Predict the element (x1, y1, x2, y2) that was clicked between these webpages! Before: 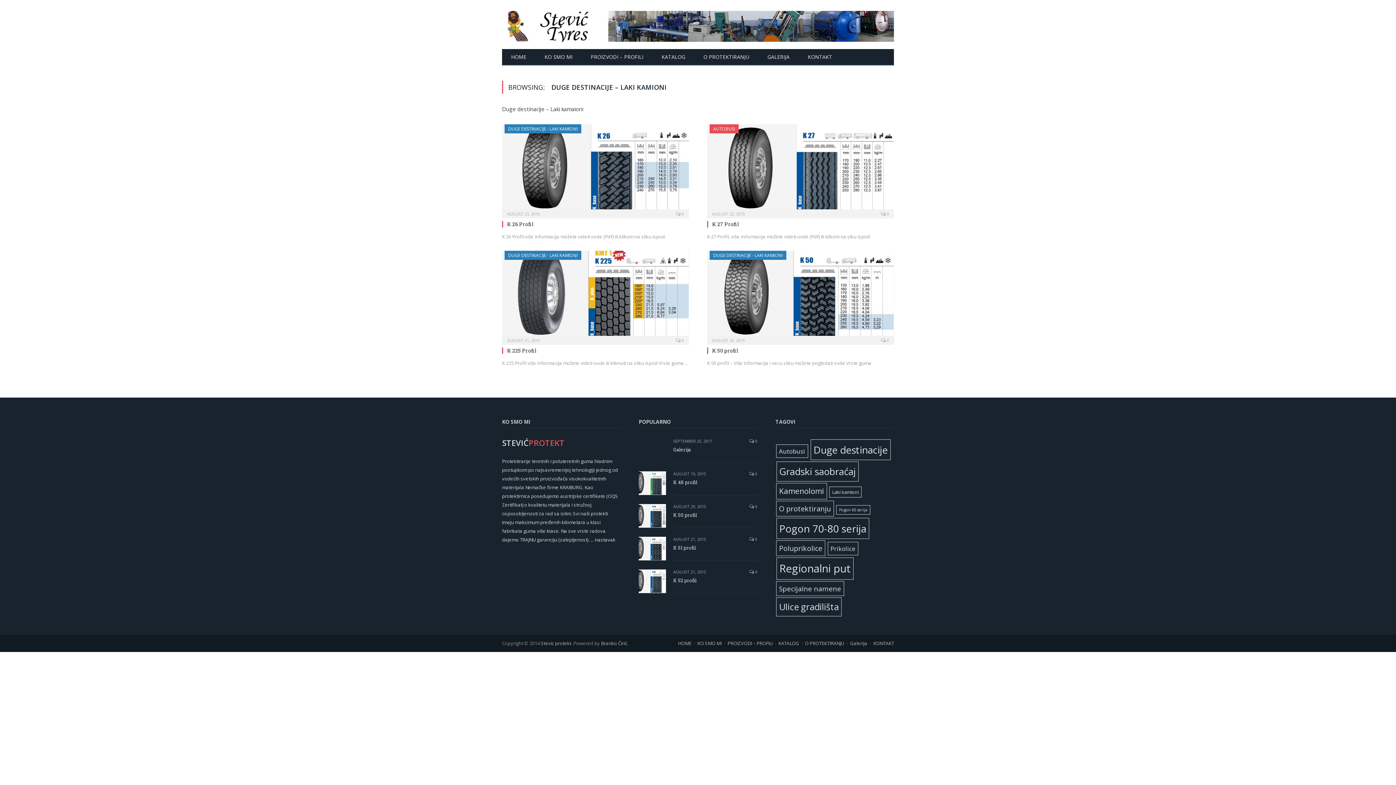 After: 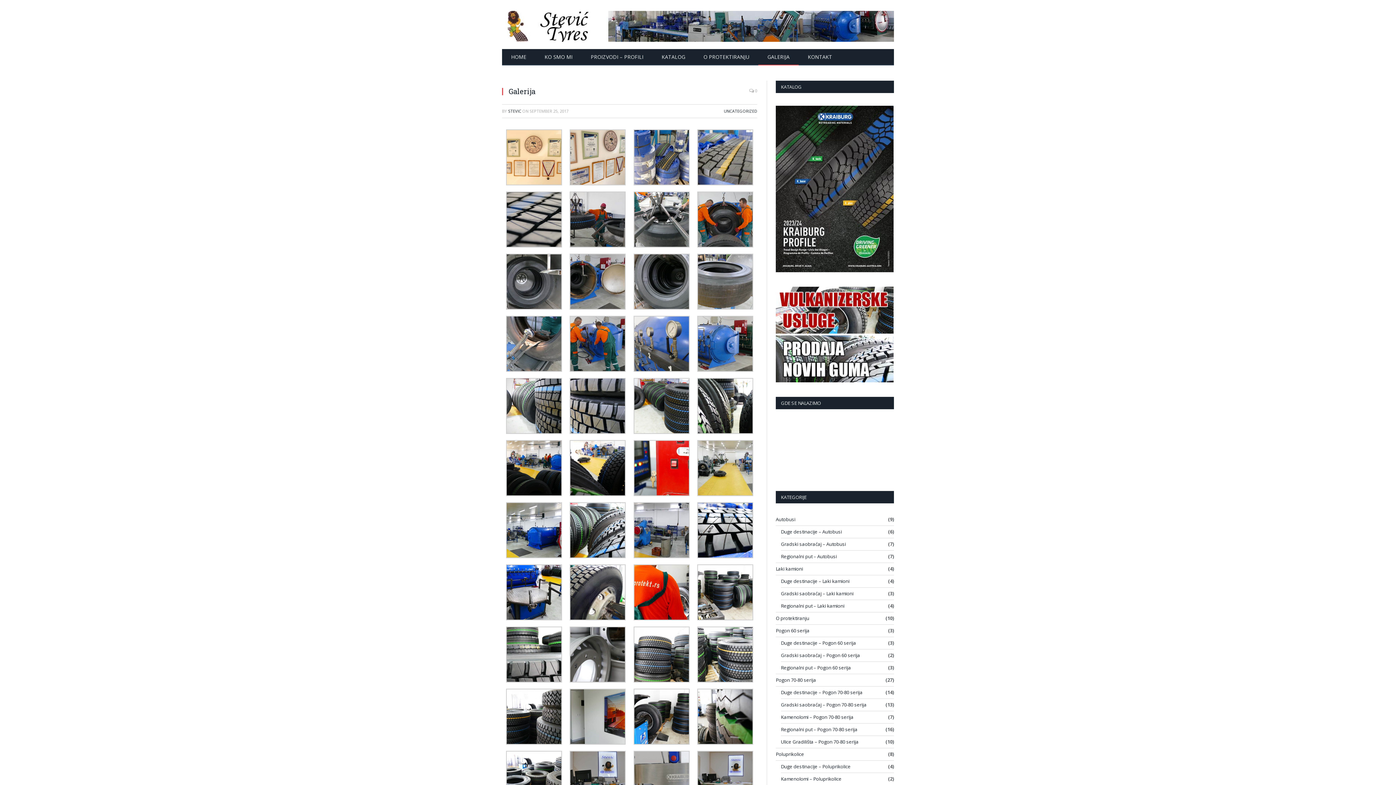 Action: bbox: (673, 446, 757, 453) label: Galerija